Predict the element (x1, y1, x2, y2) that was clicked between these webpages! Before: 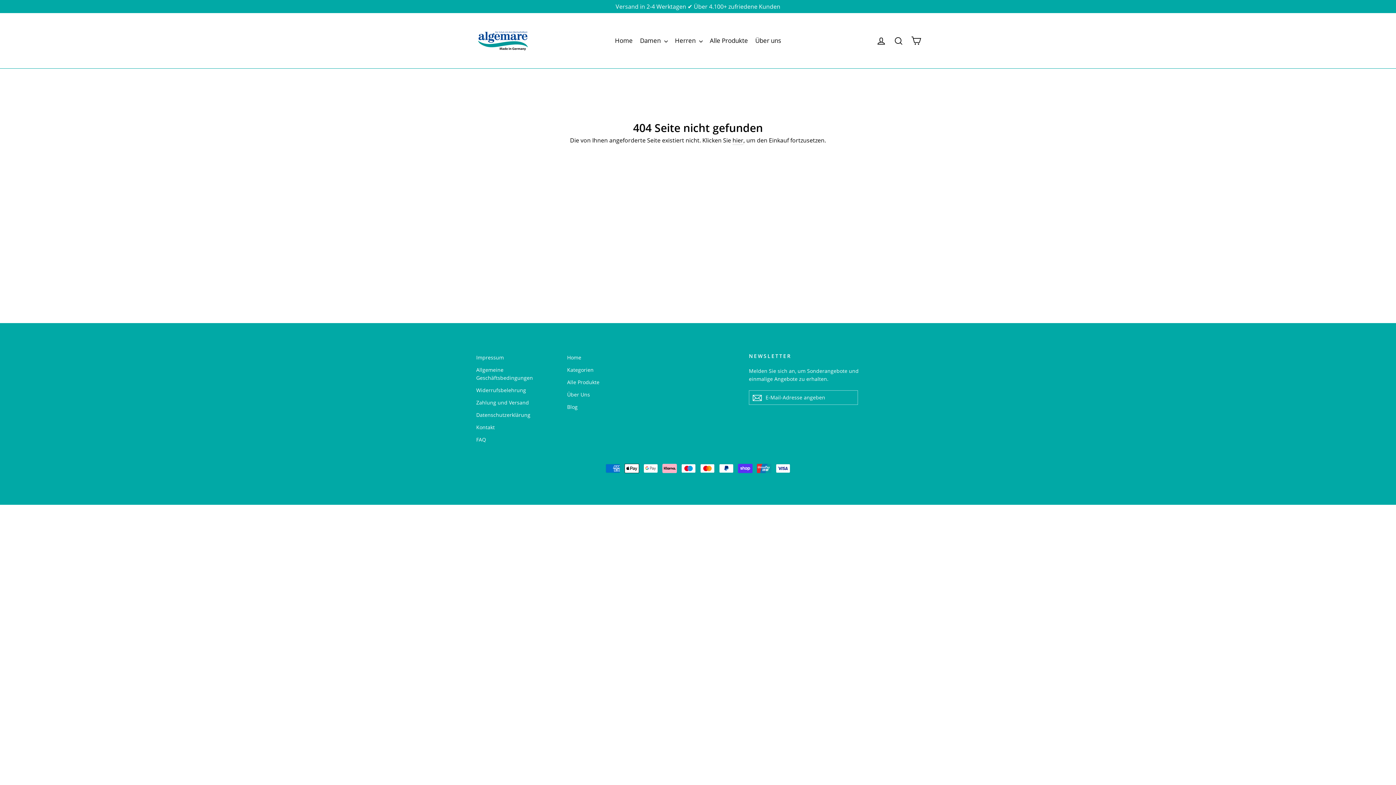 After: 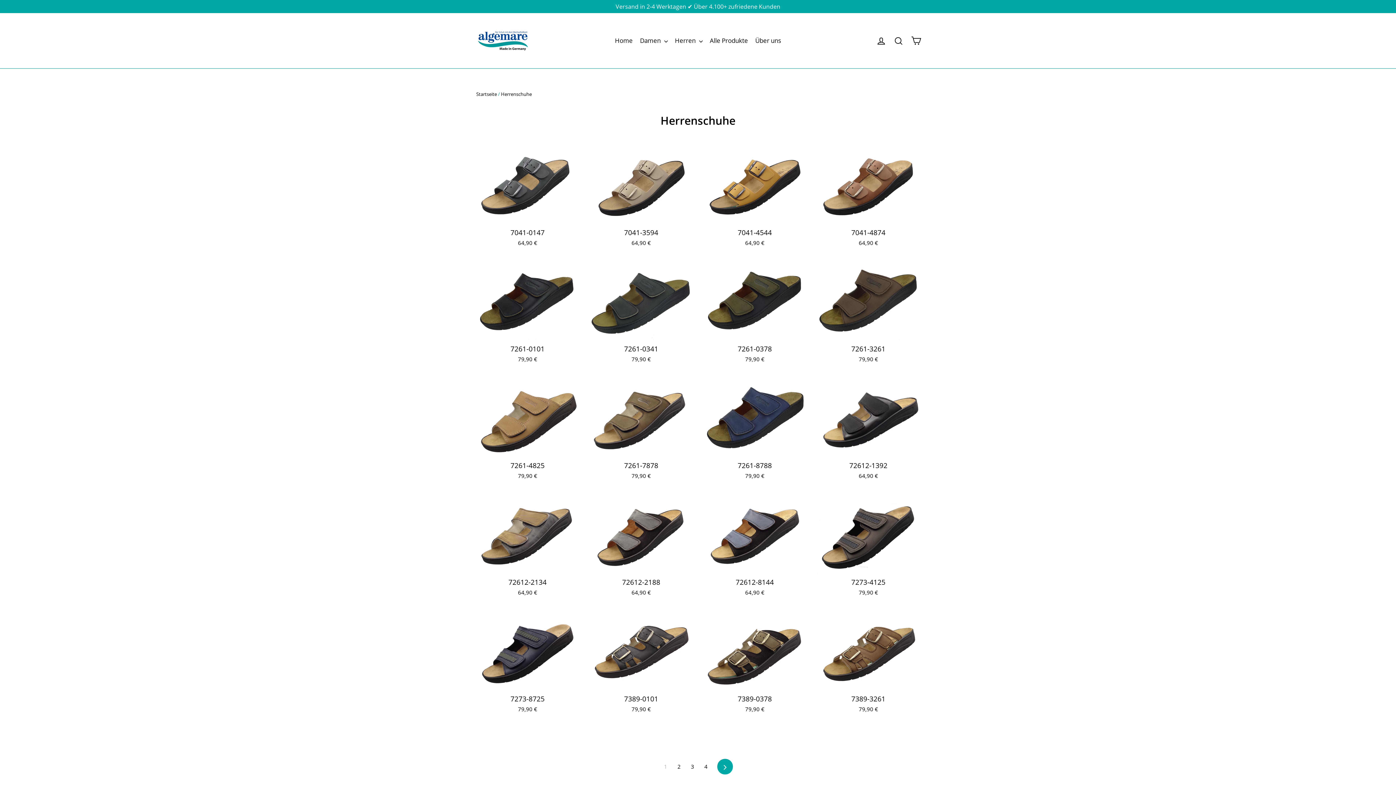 Action: label: Herren  bbox: (672, 33, 705, 48)